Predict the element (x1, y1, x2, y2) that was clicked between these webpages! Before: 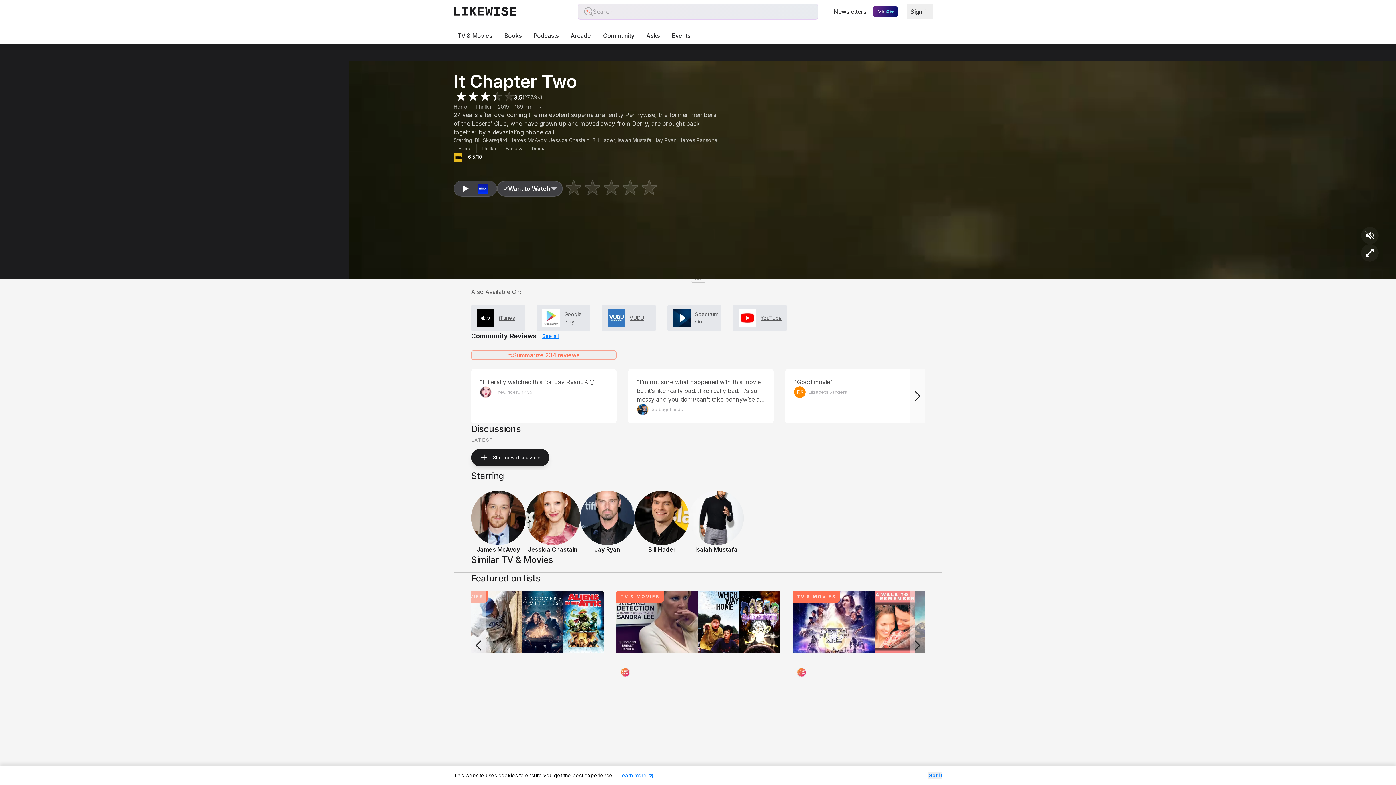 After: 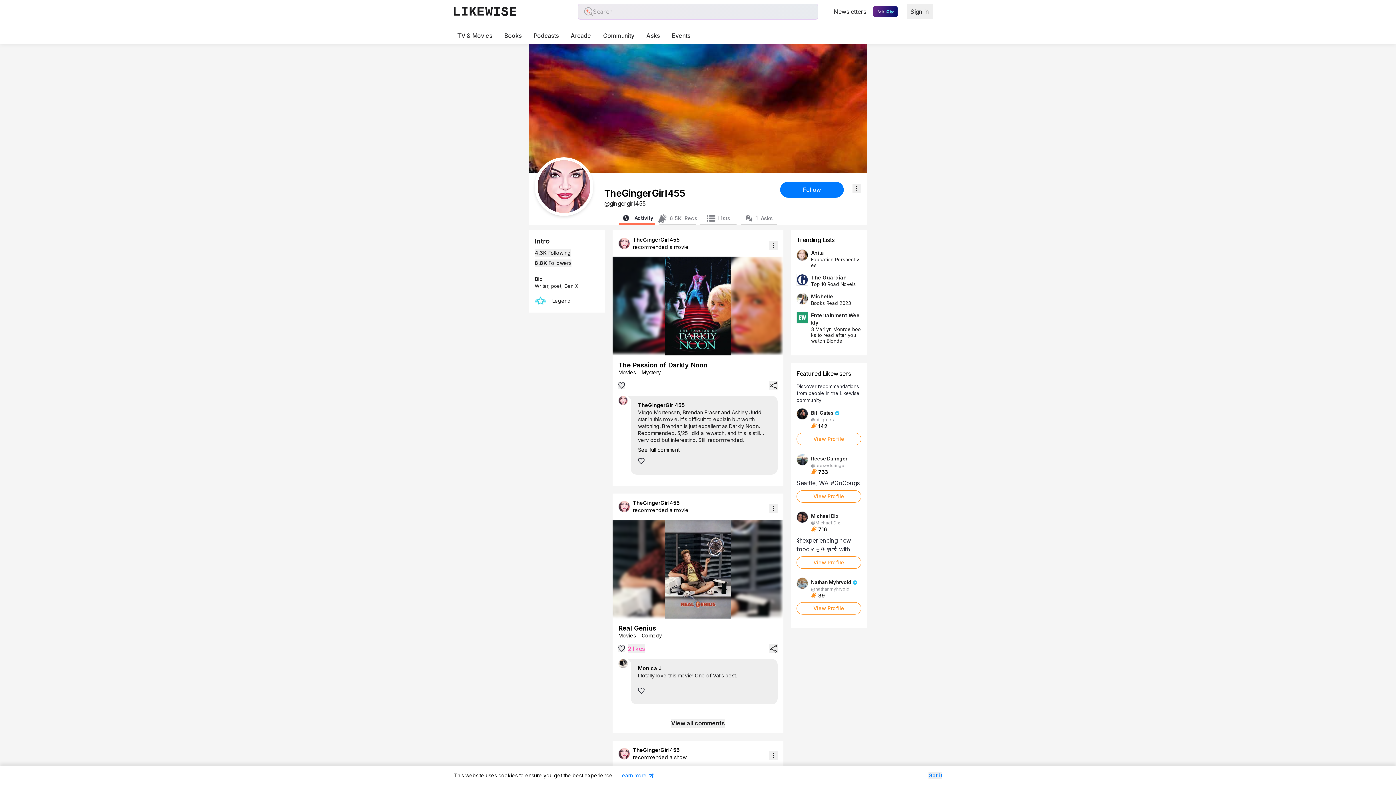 Action: bbox: (480, 386, 491, 398)